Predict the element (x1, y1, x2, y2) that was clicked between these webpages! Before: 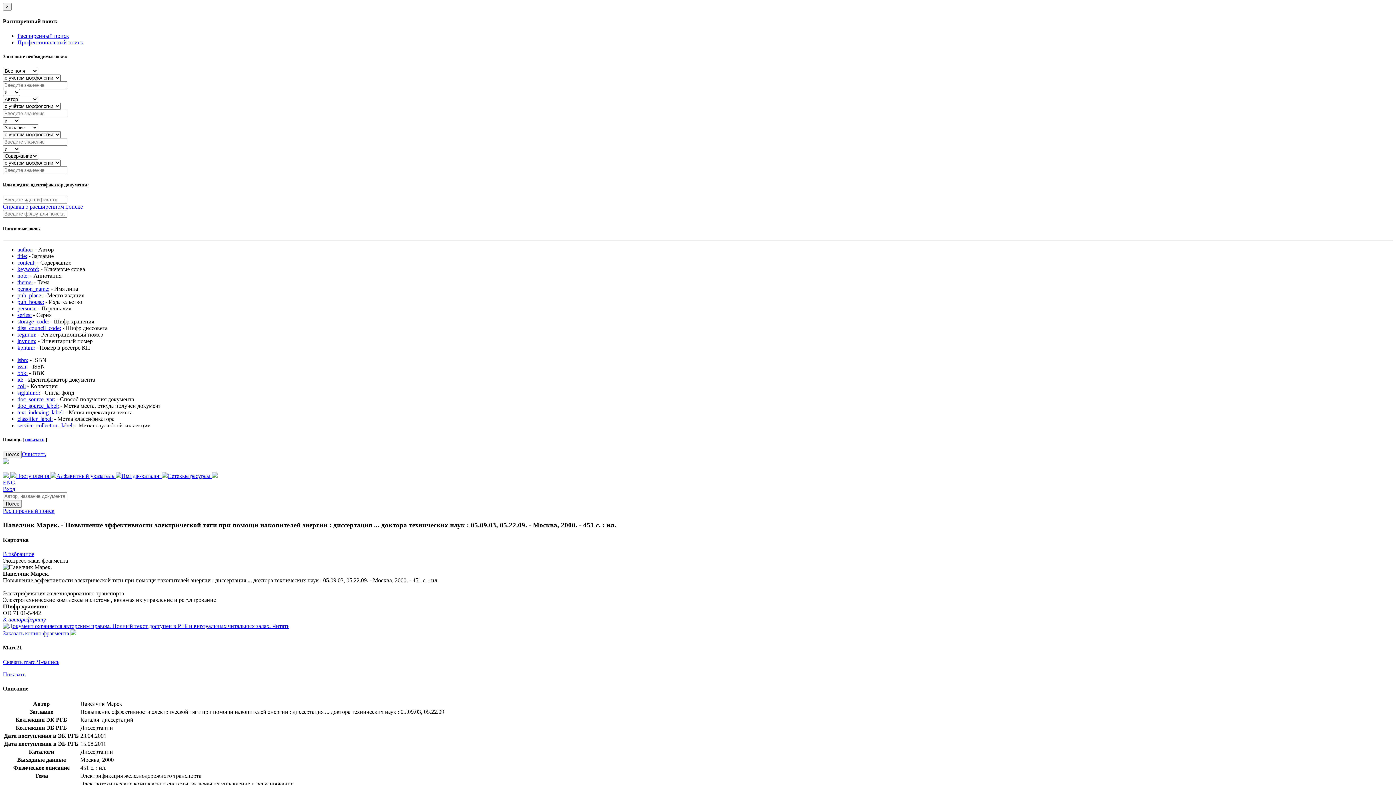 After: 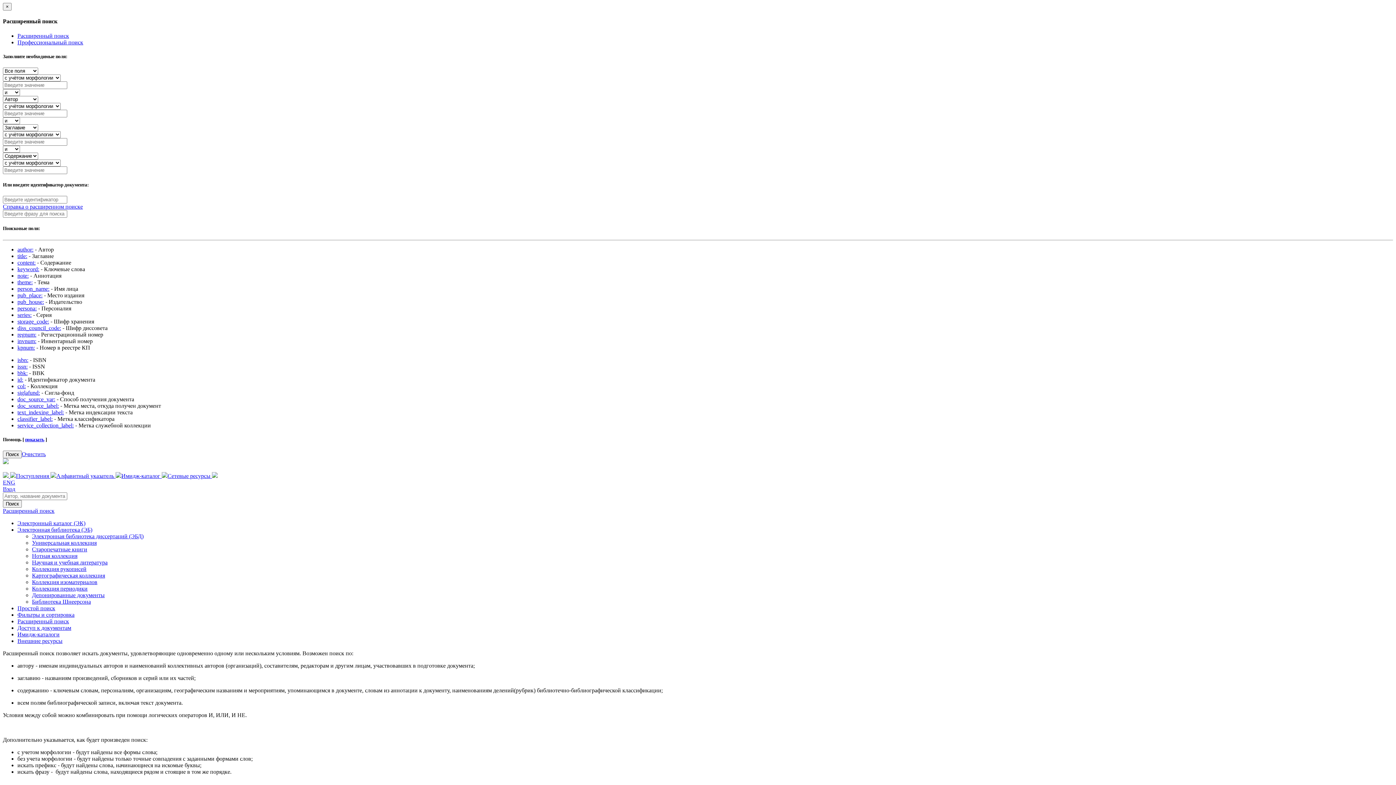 Action: label: Справка о расширенном поиске bbox: (2, 203, 82, 209)